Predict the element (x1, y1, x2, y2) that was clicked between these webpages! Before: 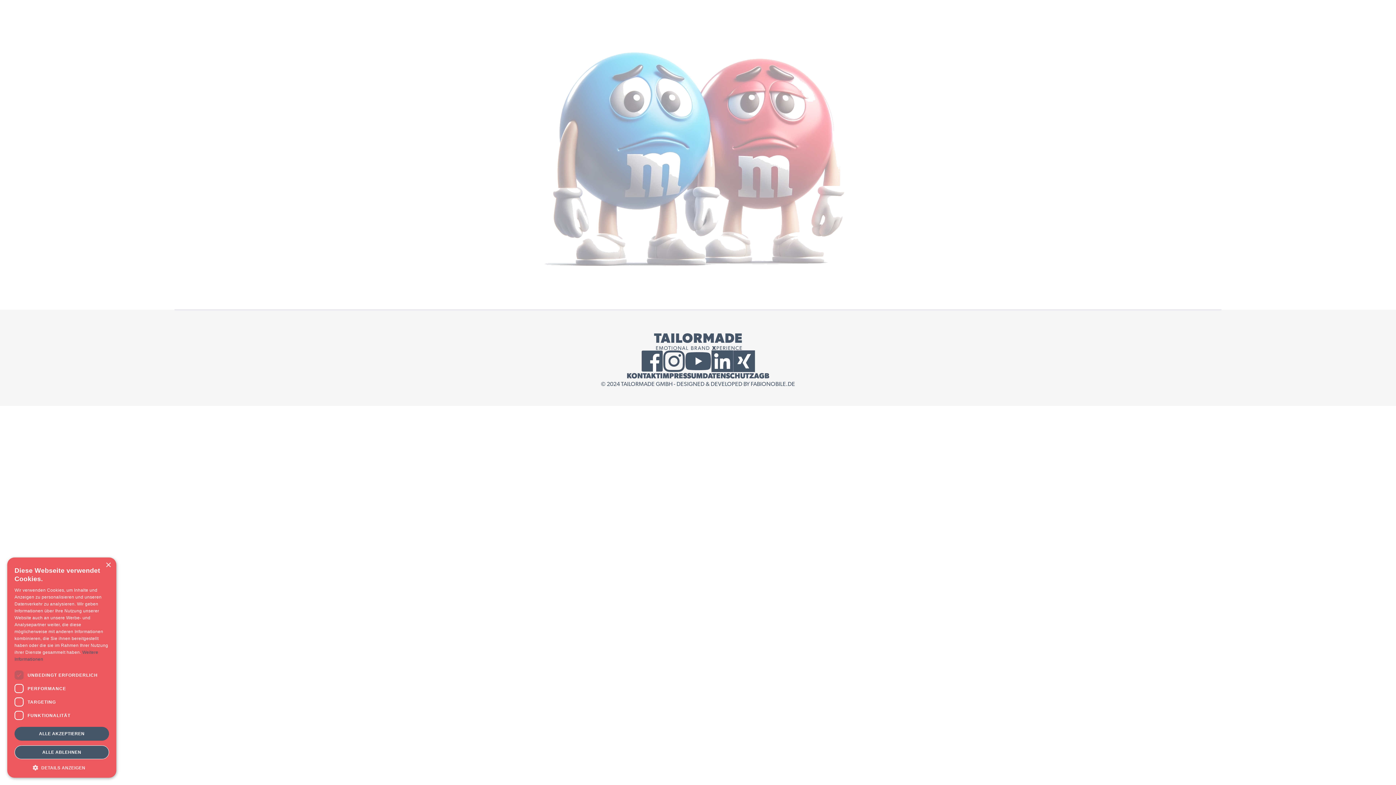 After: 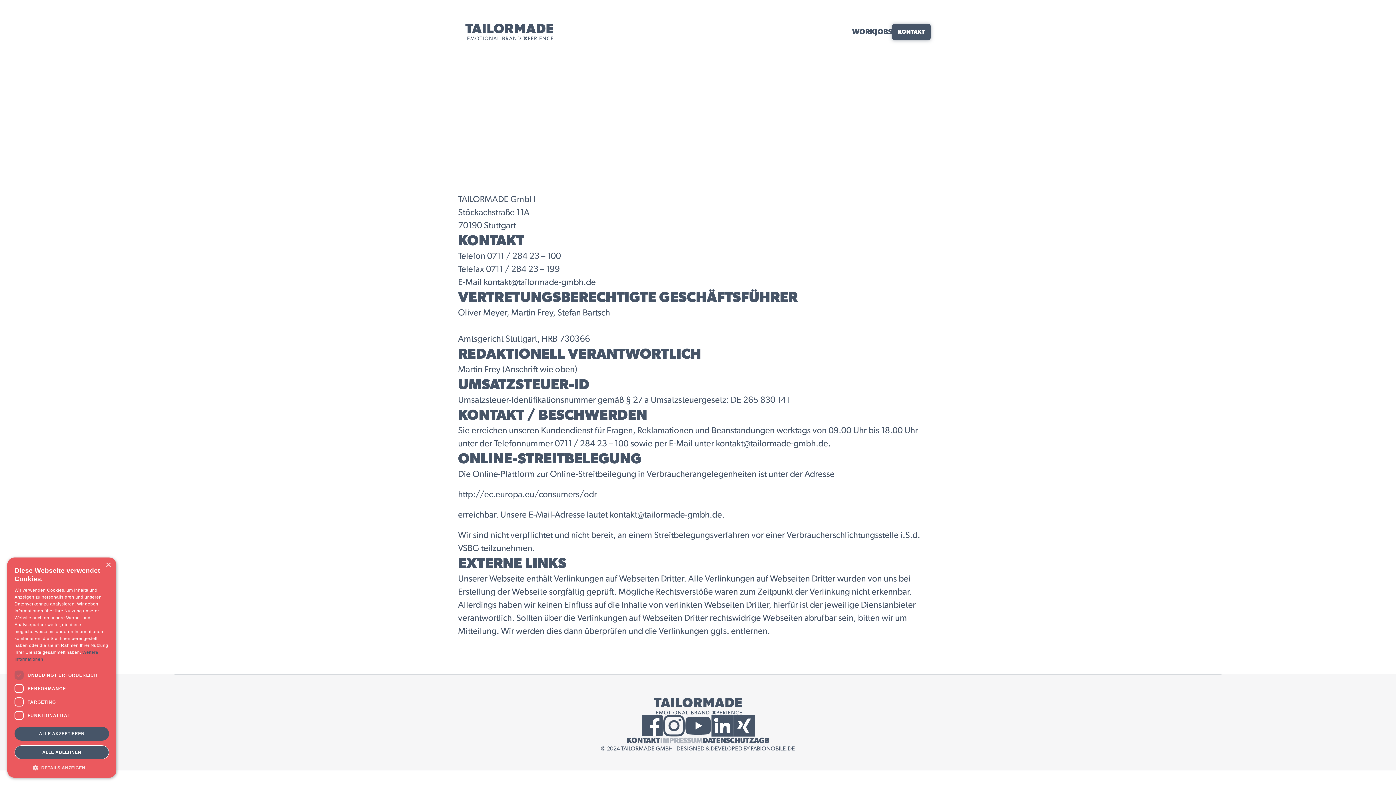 Action: bbox: (660, 372, 702, 380) label: IMPRESSUM